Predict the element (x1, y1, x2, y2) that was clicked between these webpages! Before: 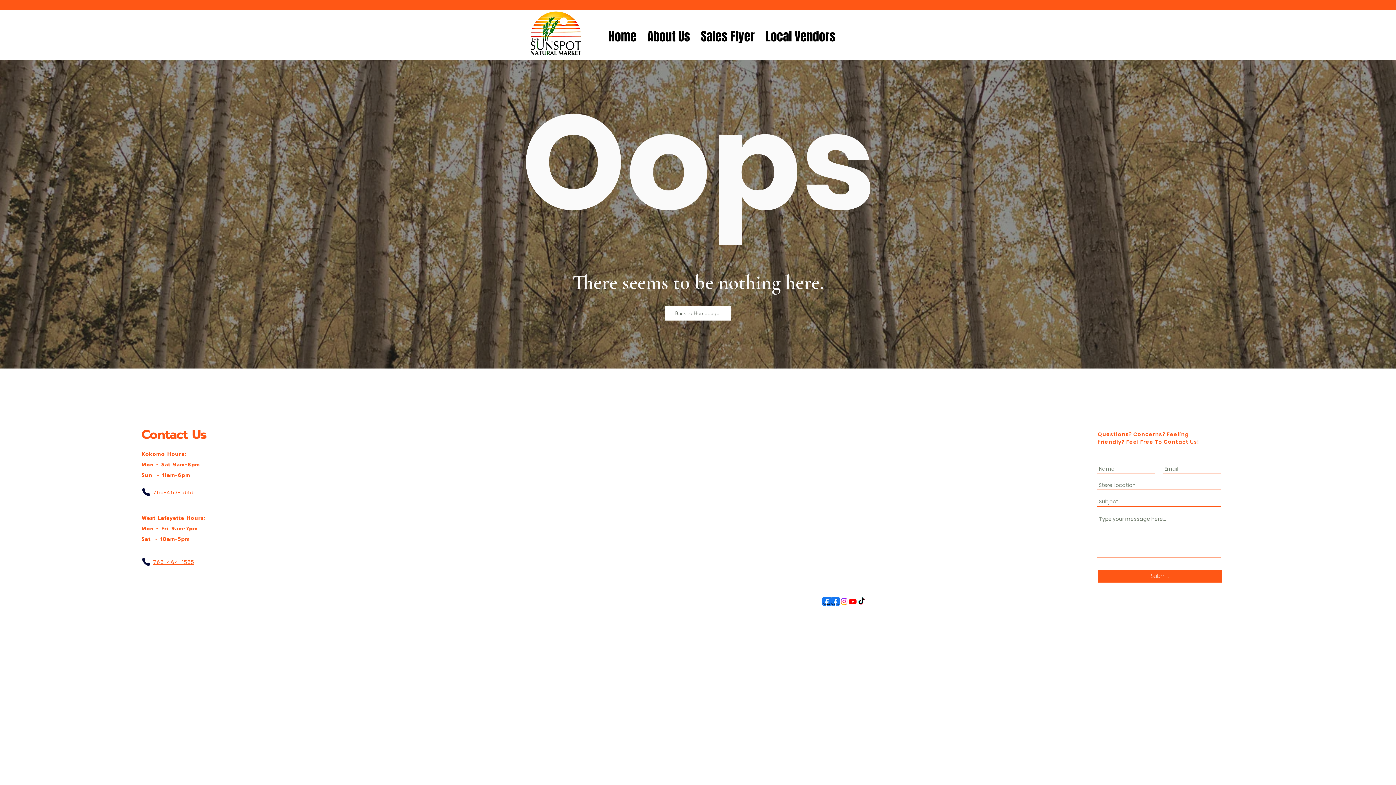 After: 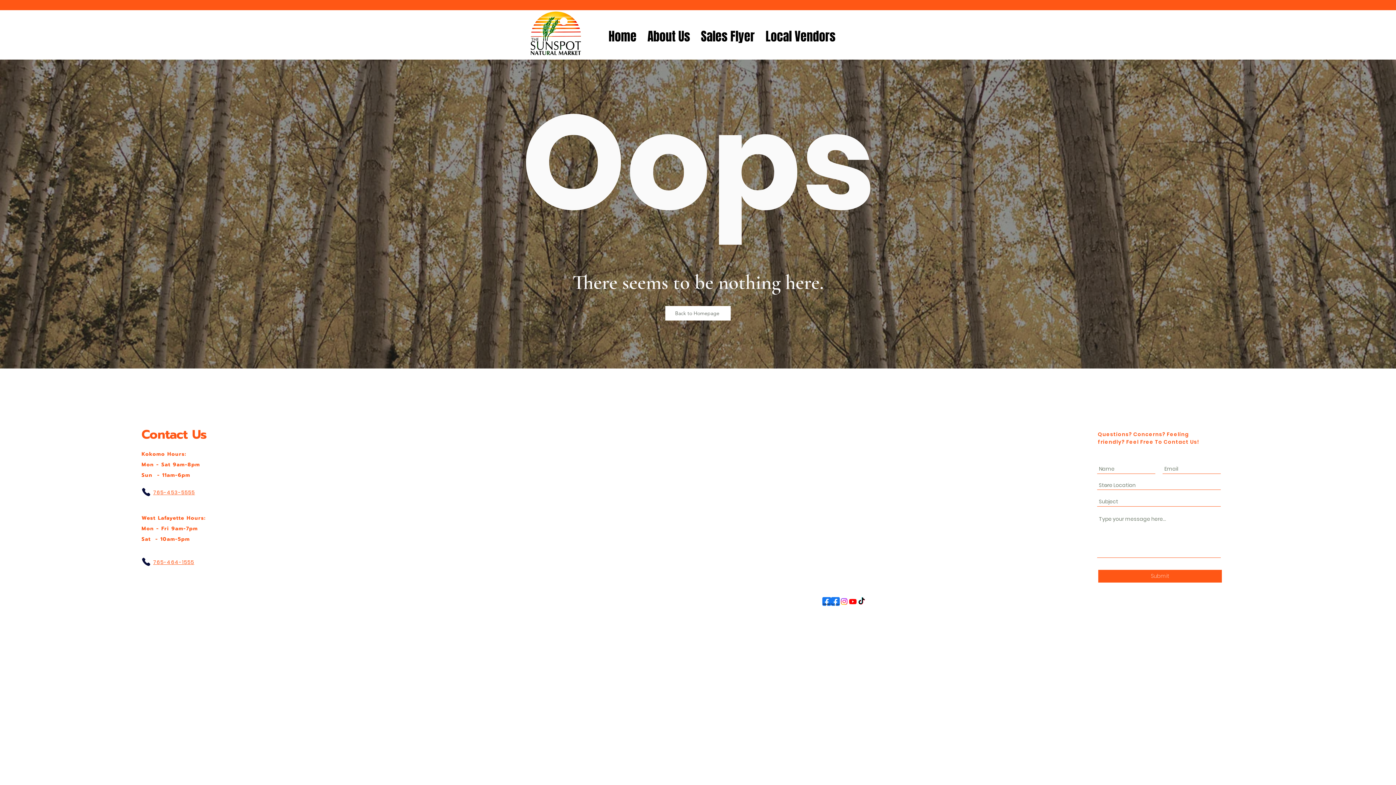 Action: label: KOKOMO(2) bbox: (831, 597, 840, 606)